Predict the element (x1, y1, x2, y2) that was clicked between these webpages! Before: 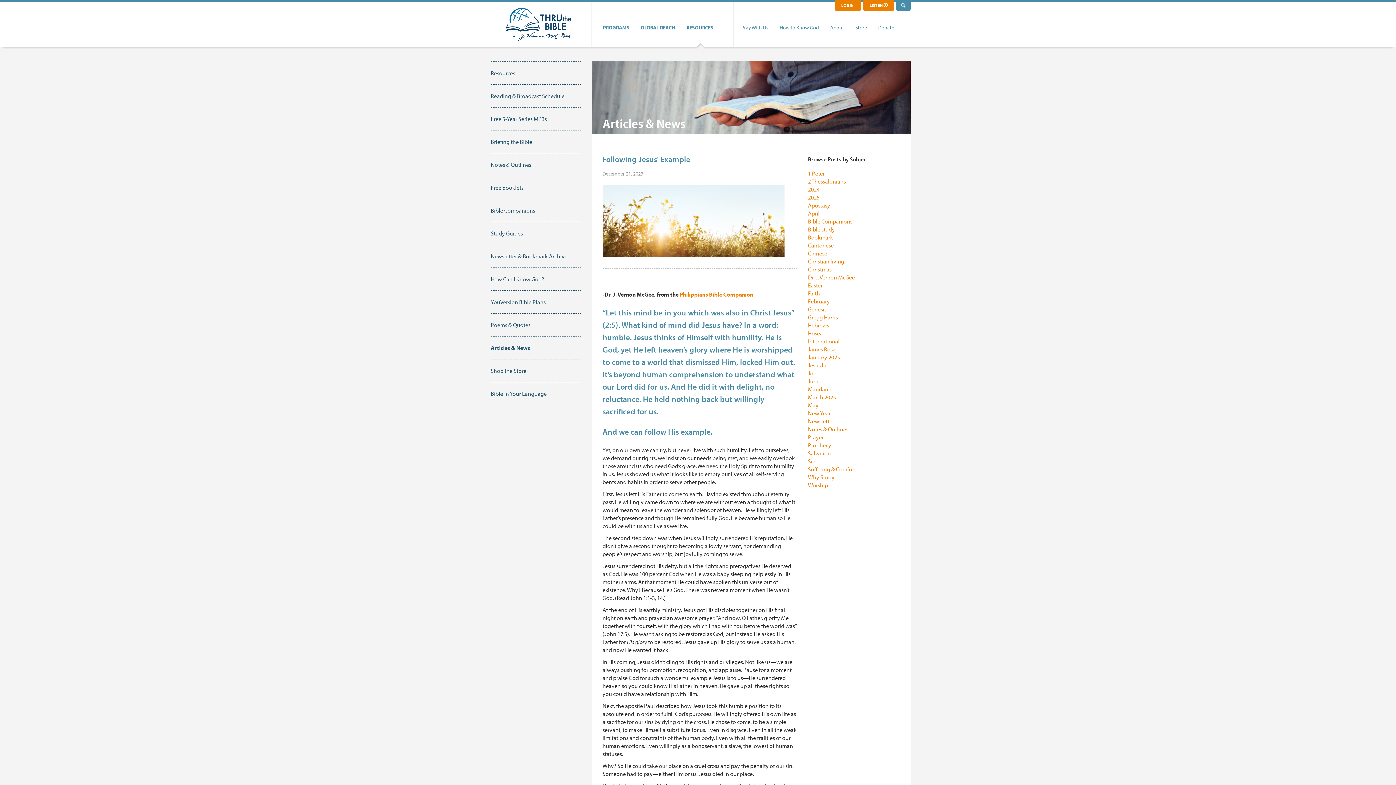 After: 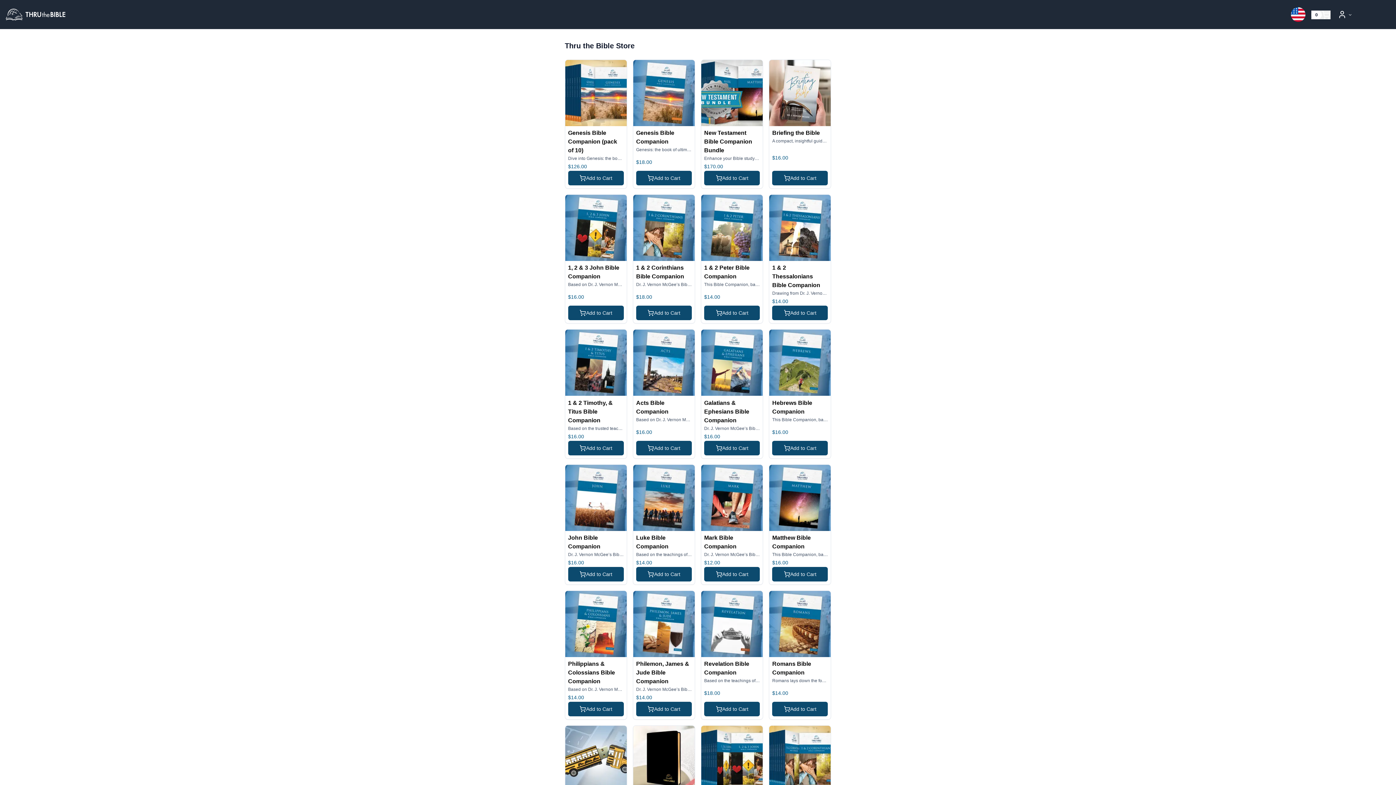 Action: bbox: (855, 24, 867, 30) label: Store